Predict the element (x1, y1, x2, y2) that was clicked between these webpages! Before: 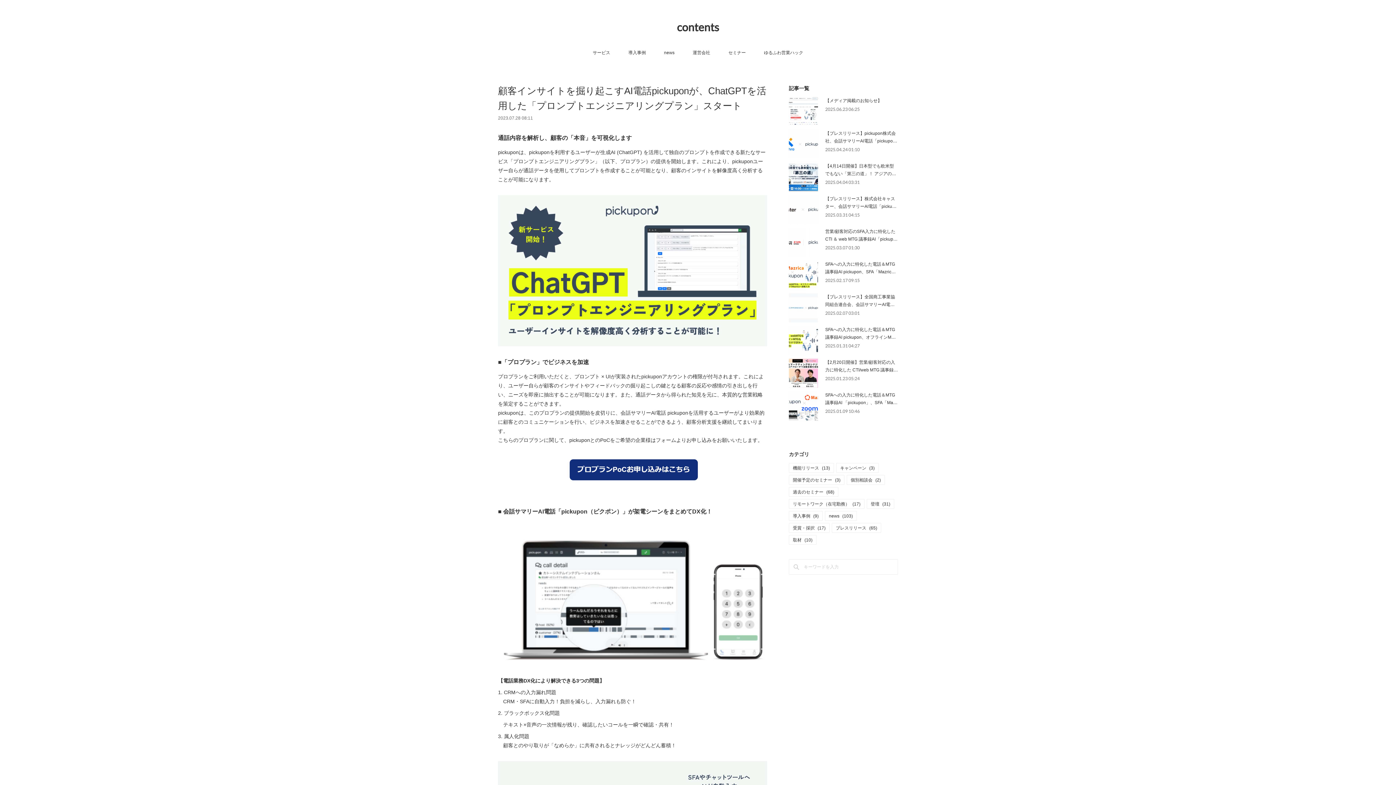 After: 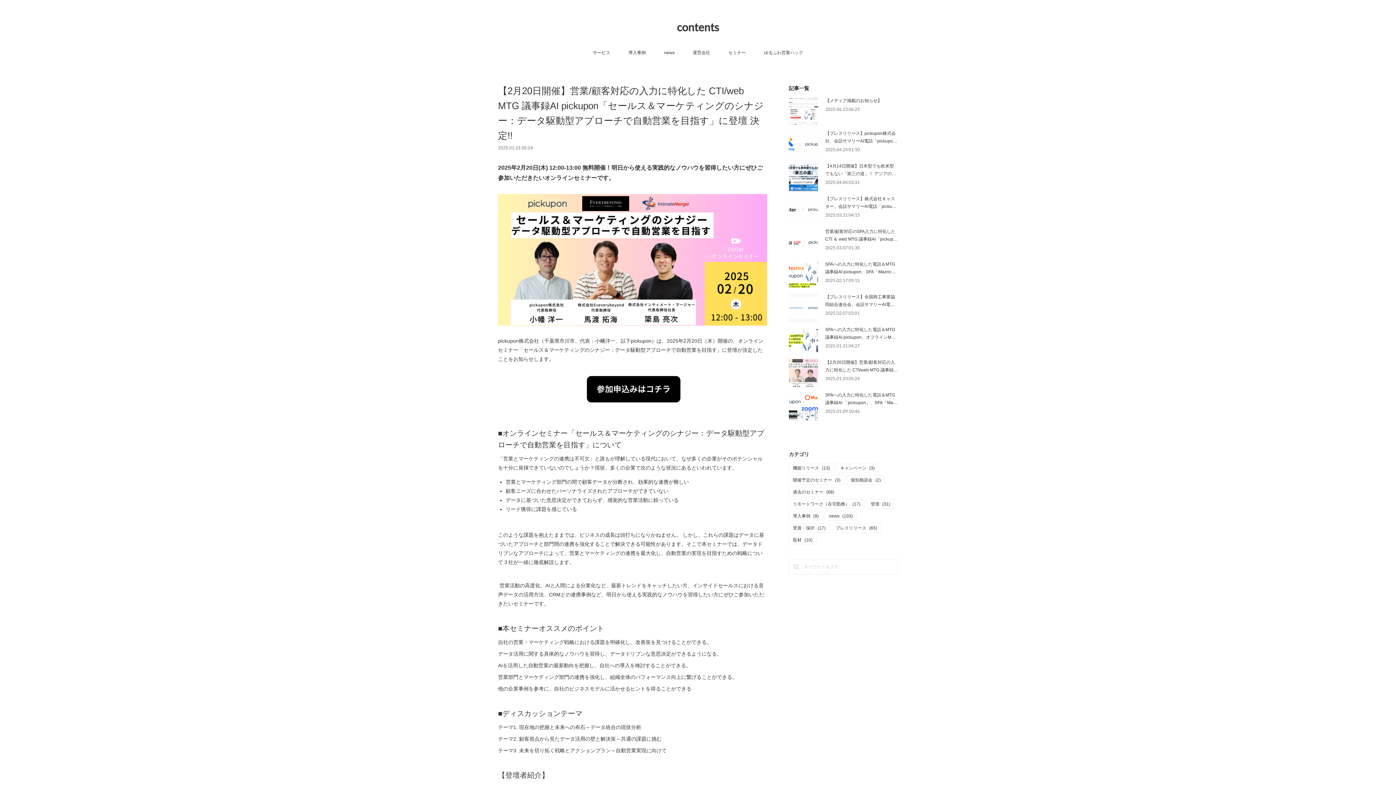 Action: bbox: (789, 358, 818, 388)